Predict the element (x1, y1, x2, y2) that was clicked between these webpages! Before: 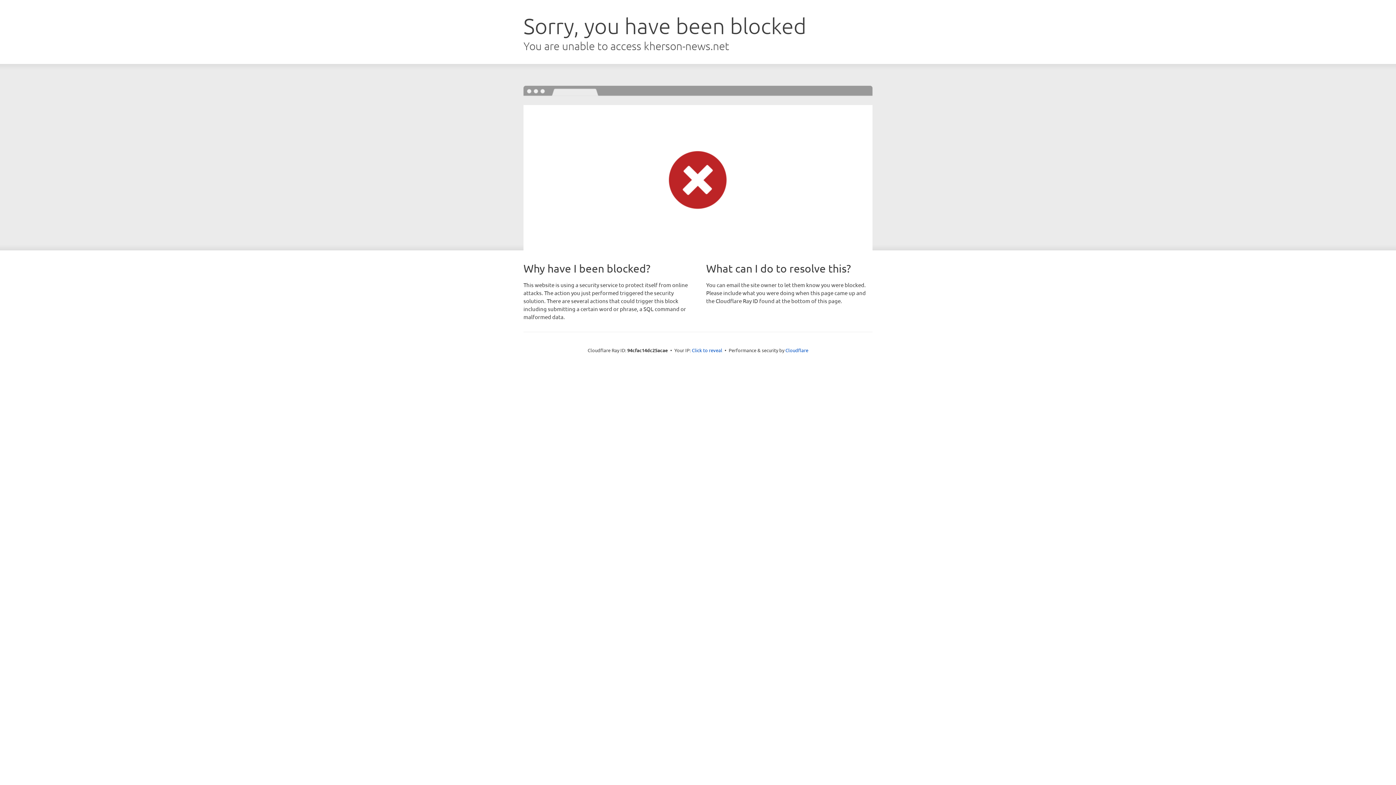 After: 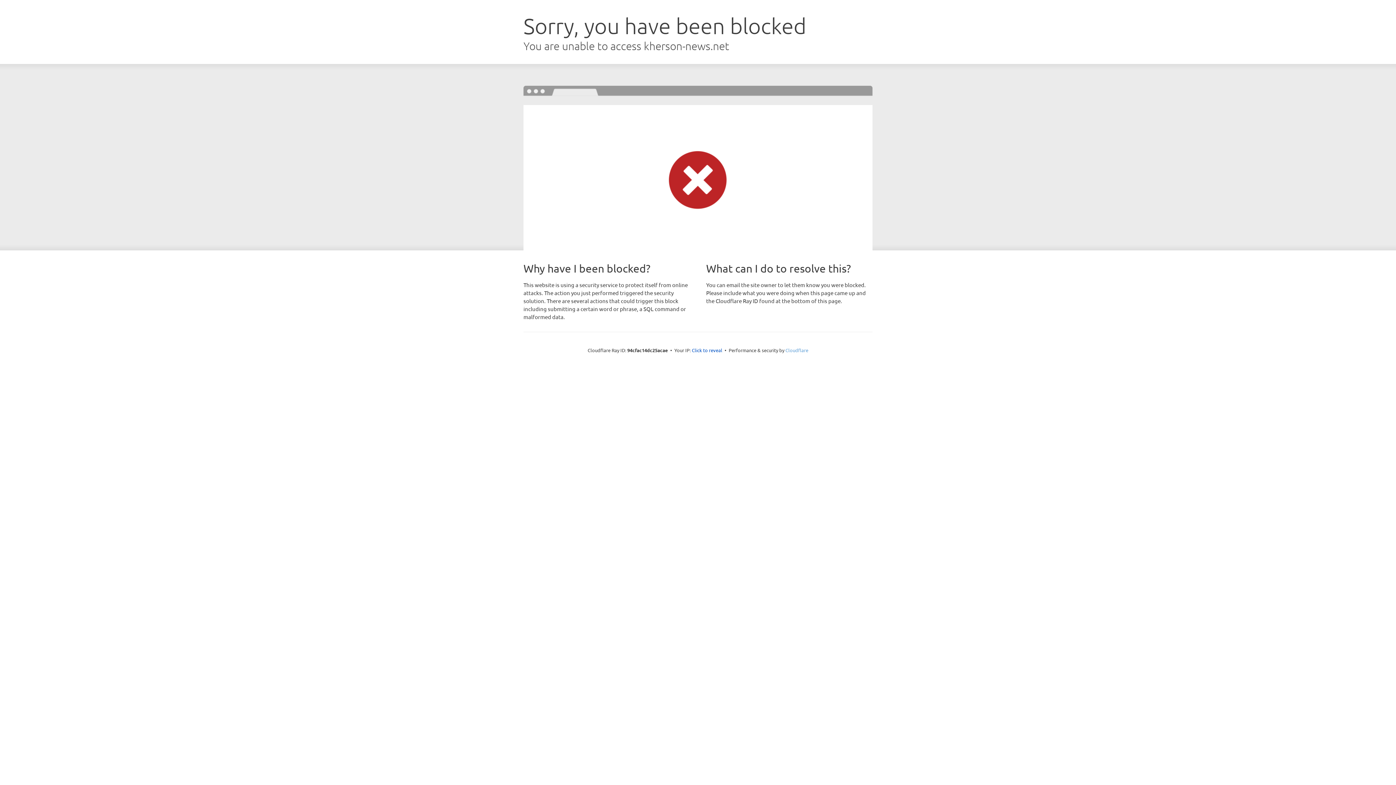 Action: label: Cloudflare bbox: (785, 347, 808, 353)